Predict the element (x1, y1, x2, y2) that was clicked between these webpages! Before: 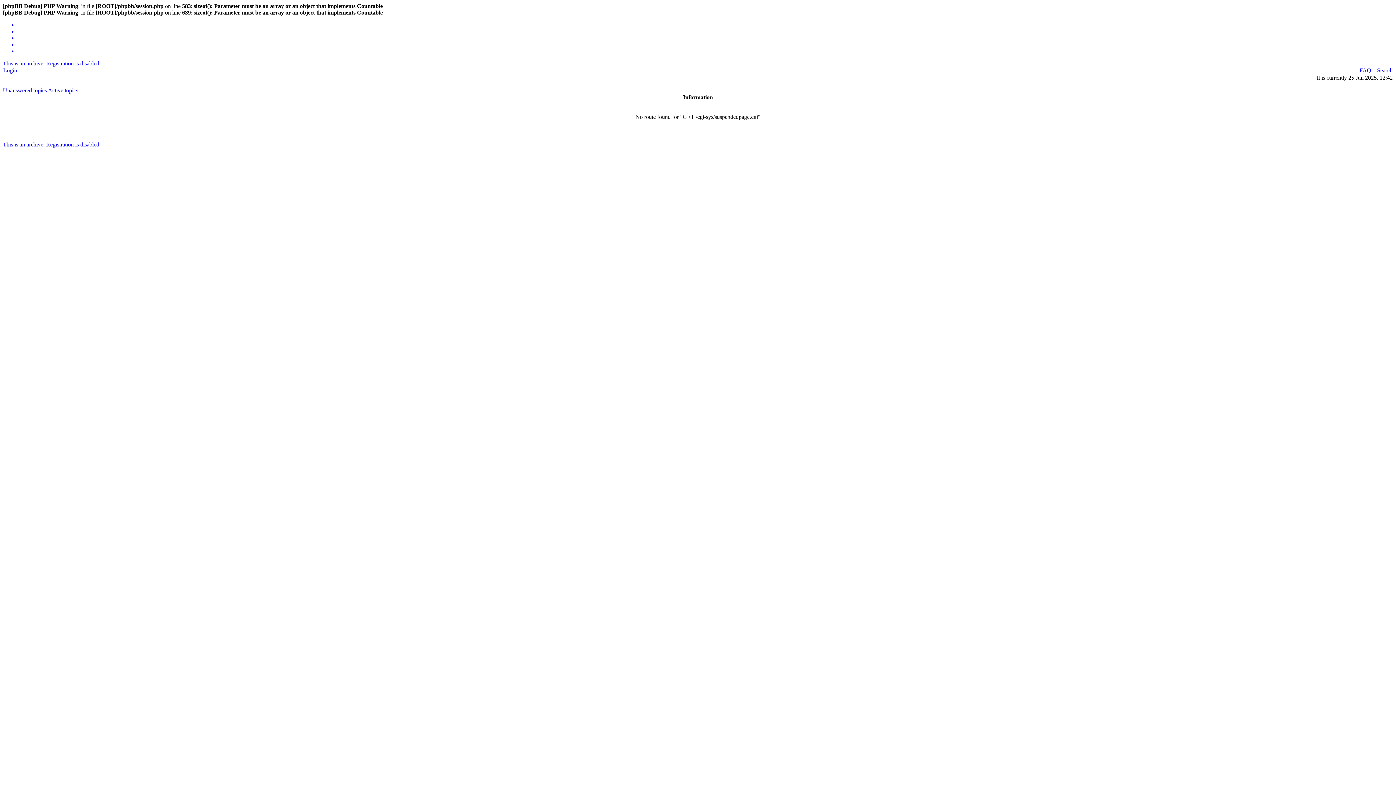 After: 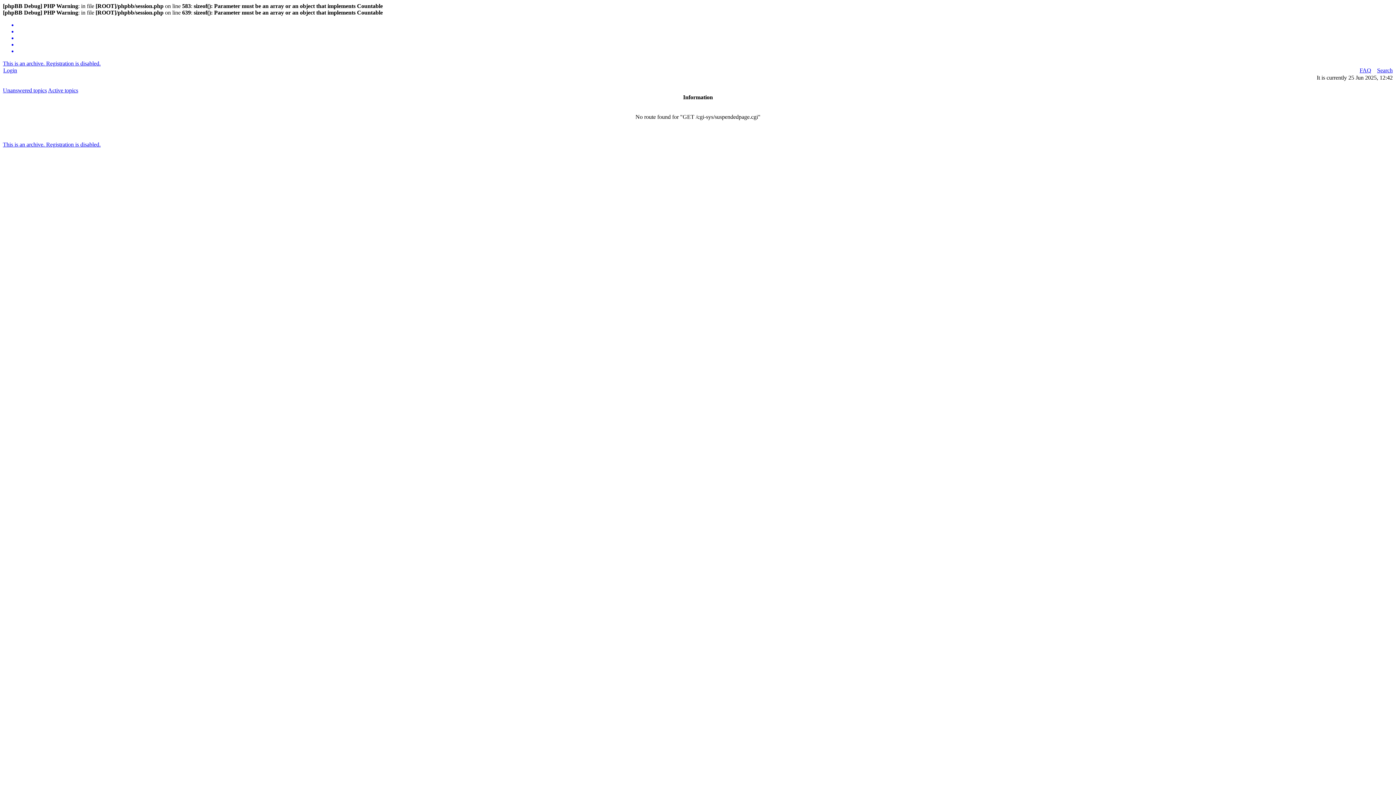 Action: bbox: (17, 34, 1393, 41)